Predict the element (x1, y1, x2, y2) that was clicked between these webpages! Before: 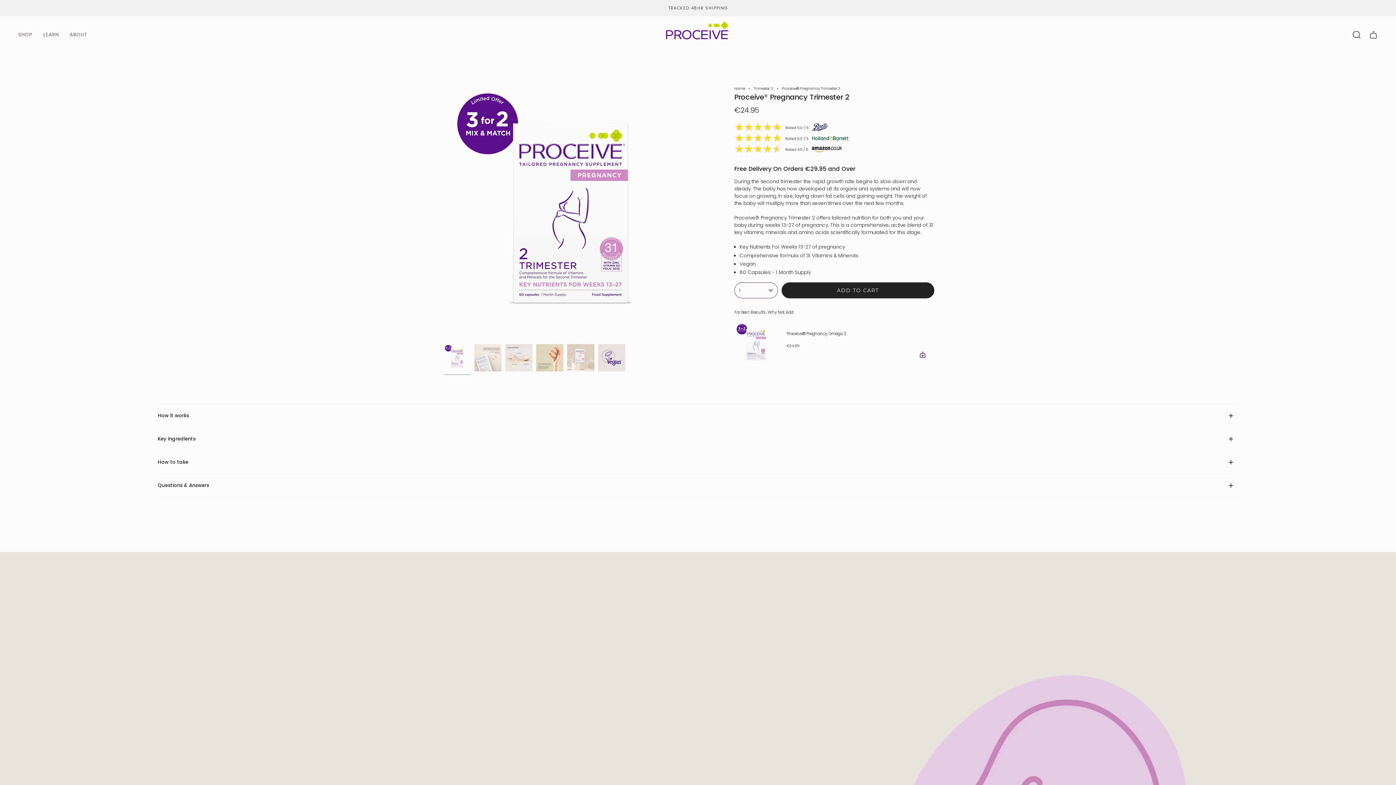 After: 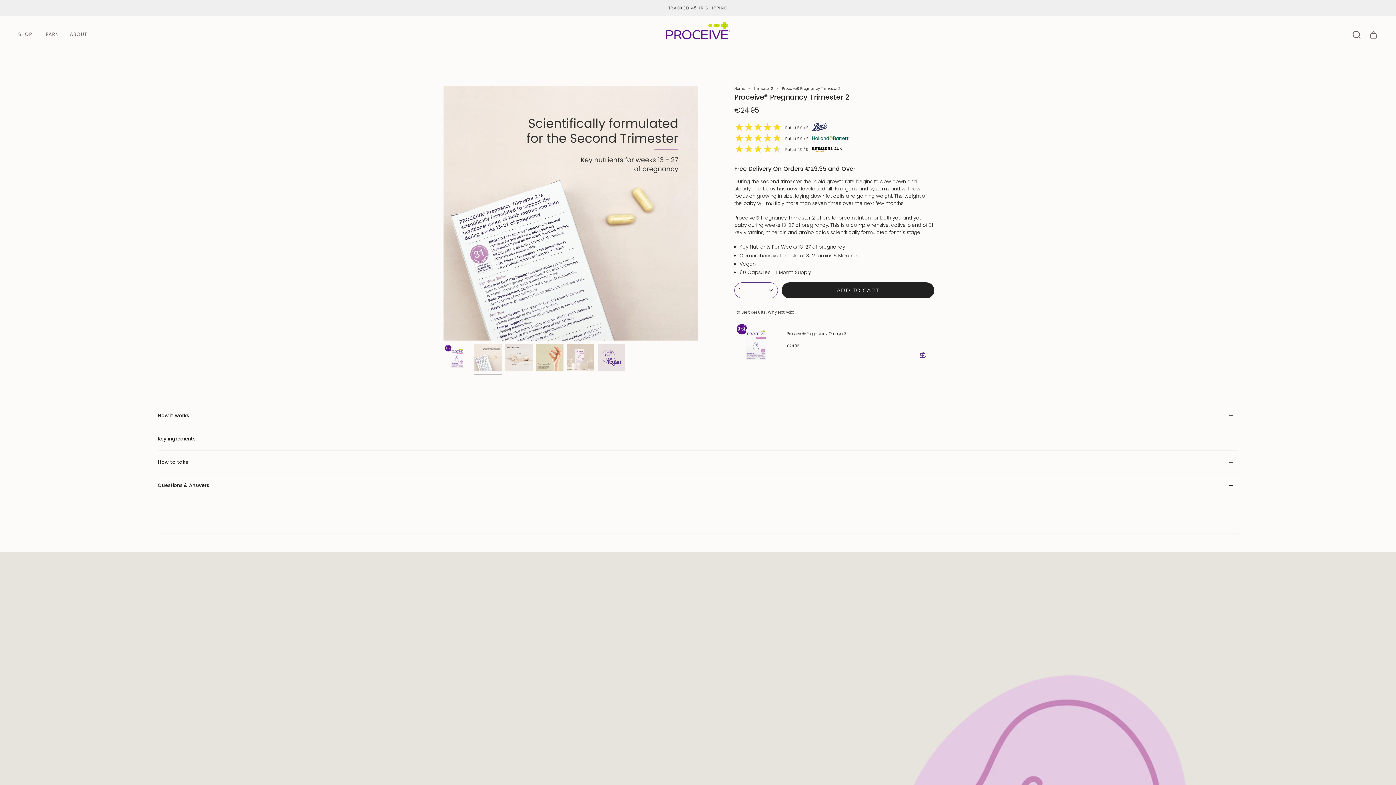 Action: bbox: (474, 344, 501, 371)